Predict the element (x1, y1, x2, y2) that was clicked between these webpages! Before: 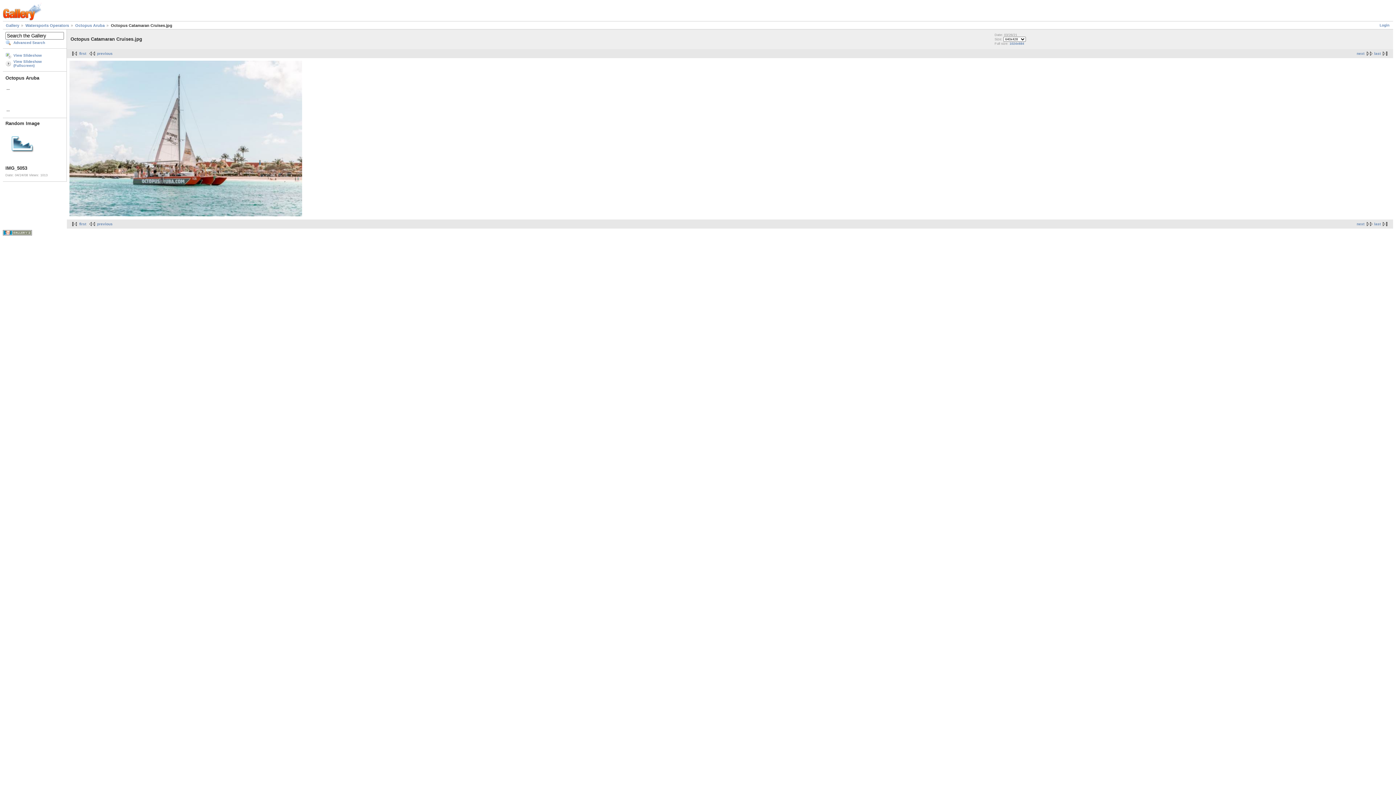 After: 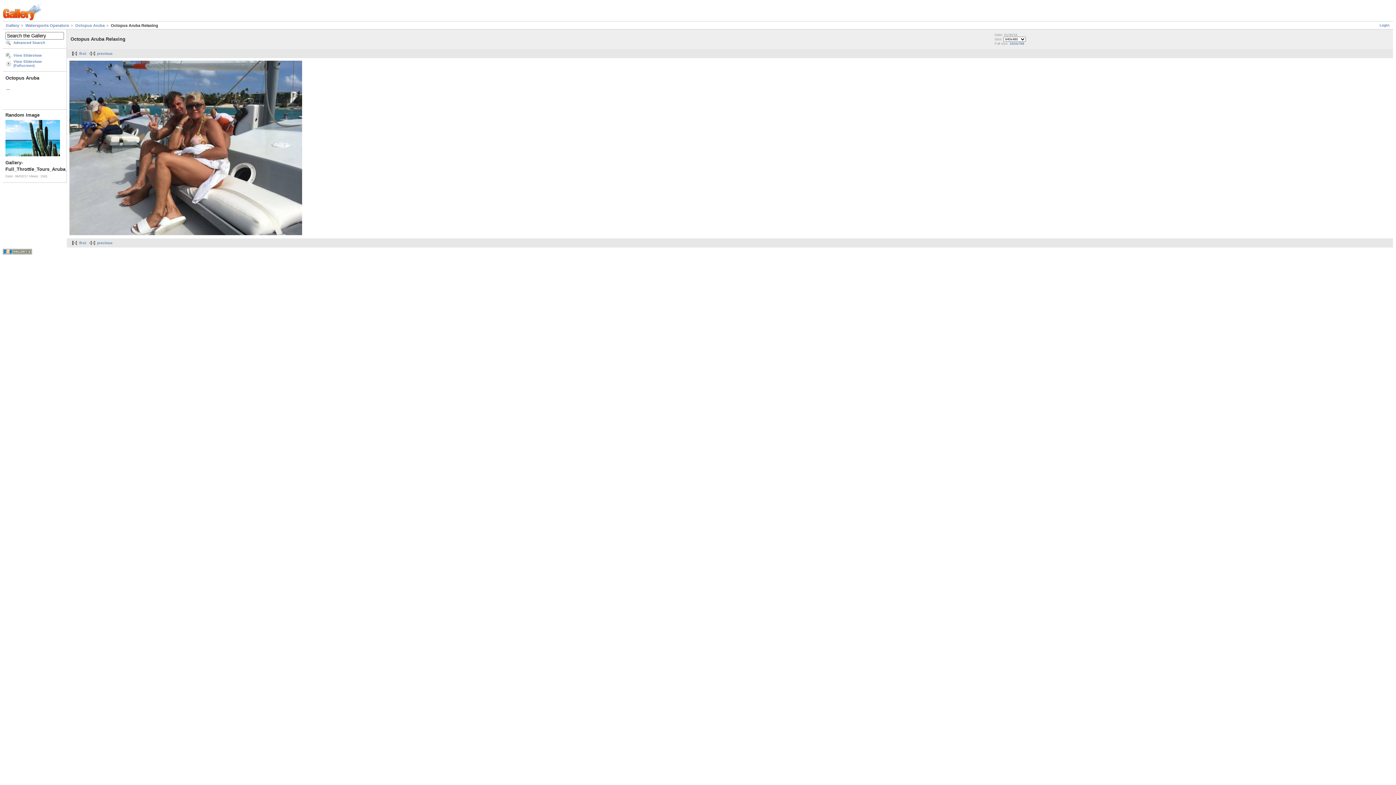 Action: label: last bbox: (1374, 51, 1390, 55)